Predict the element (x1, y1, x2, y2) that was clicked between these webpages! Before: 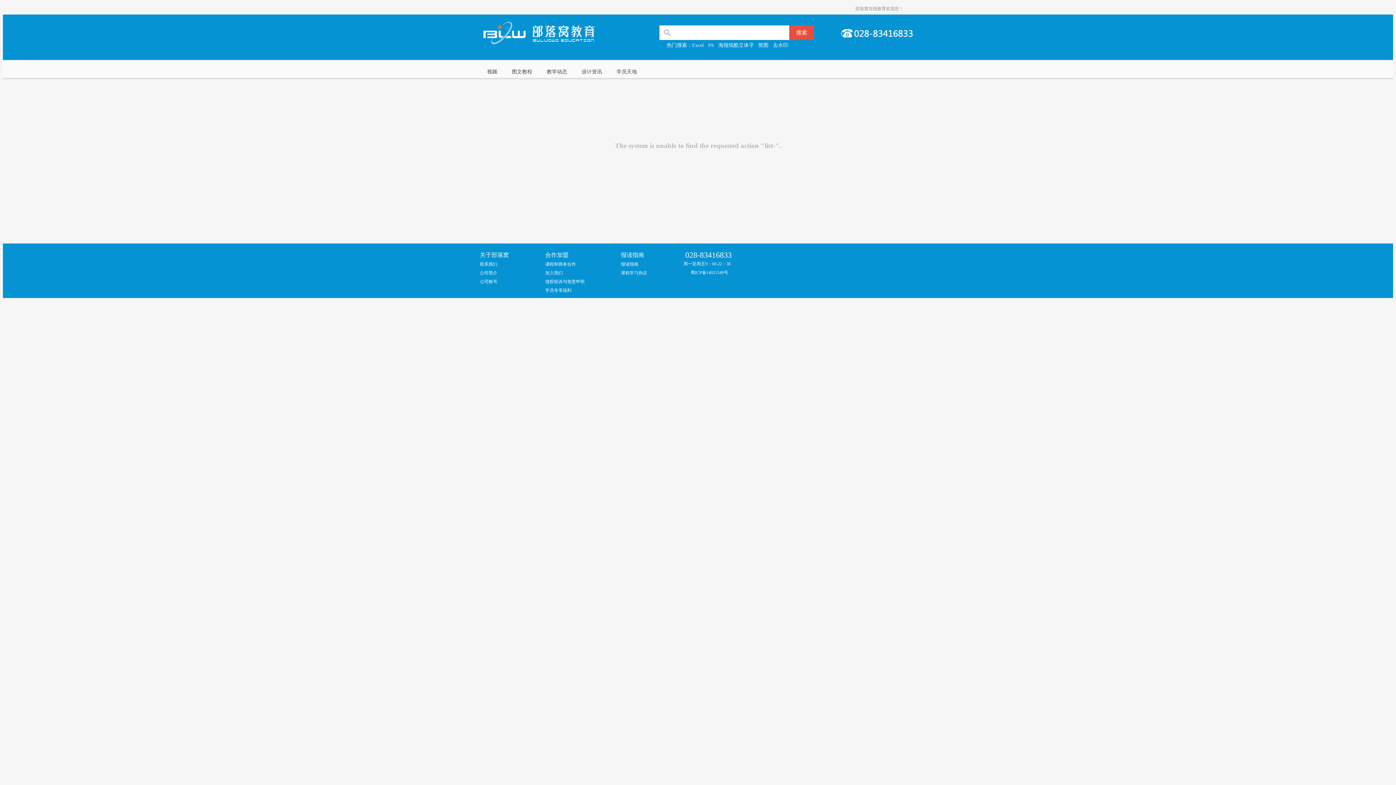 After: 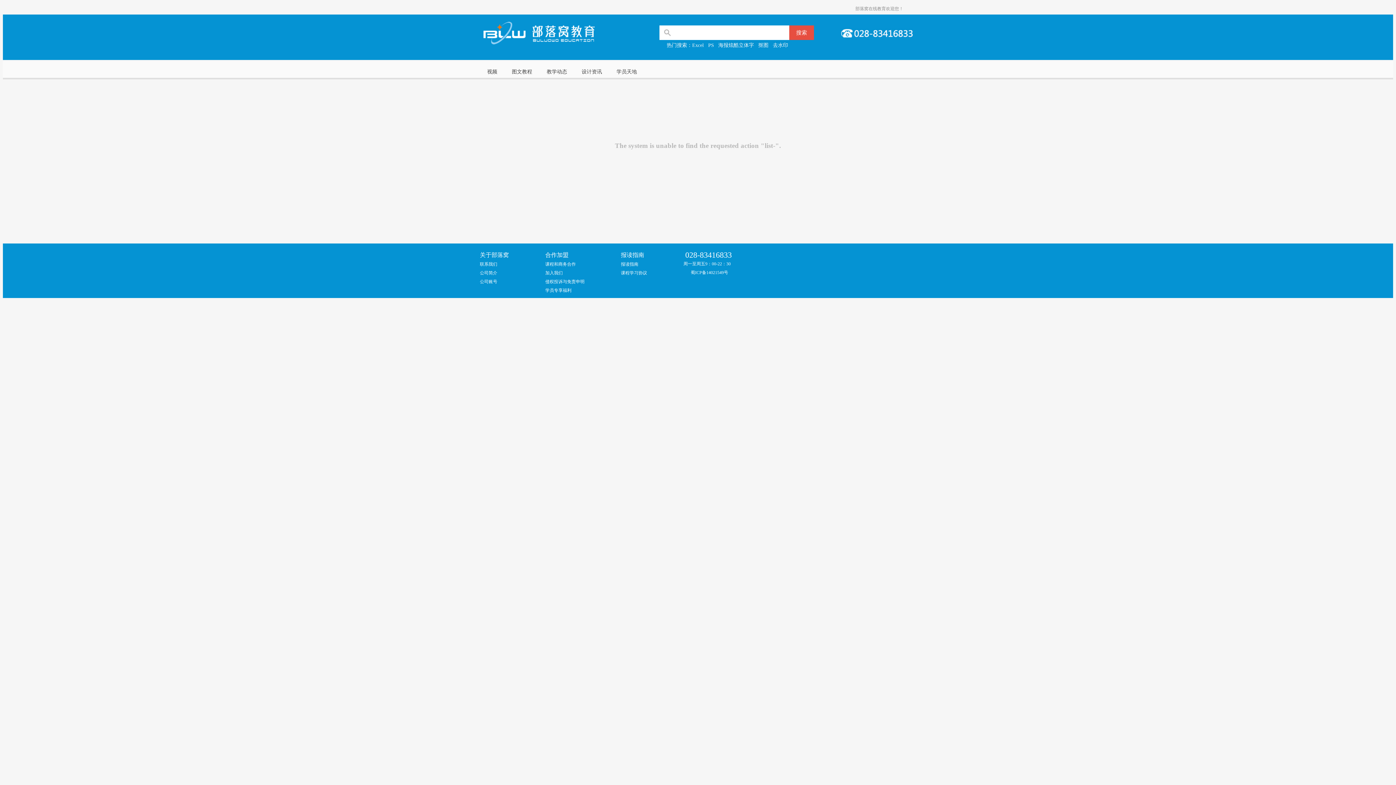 Action: bbox: (483, 21, 626, 52)